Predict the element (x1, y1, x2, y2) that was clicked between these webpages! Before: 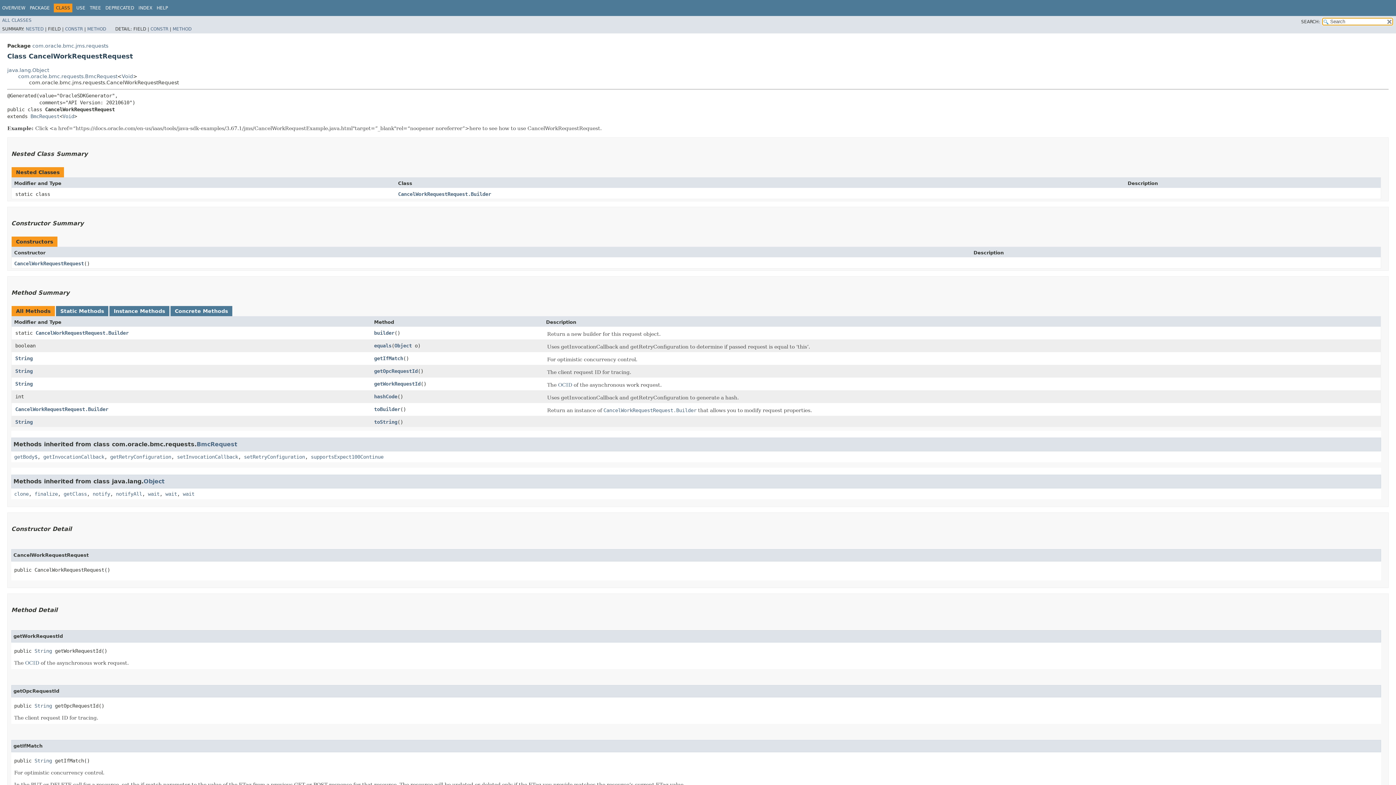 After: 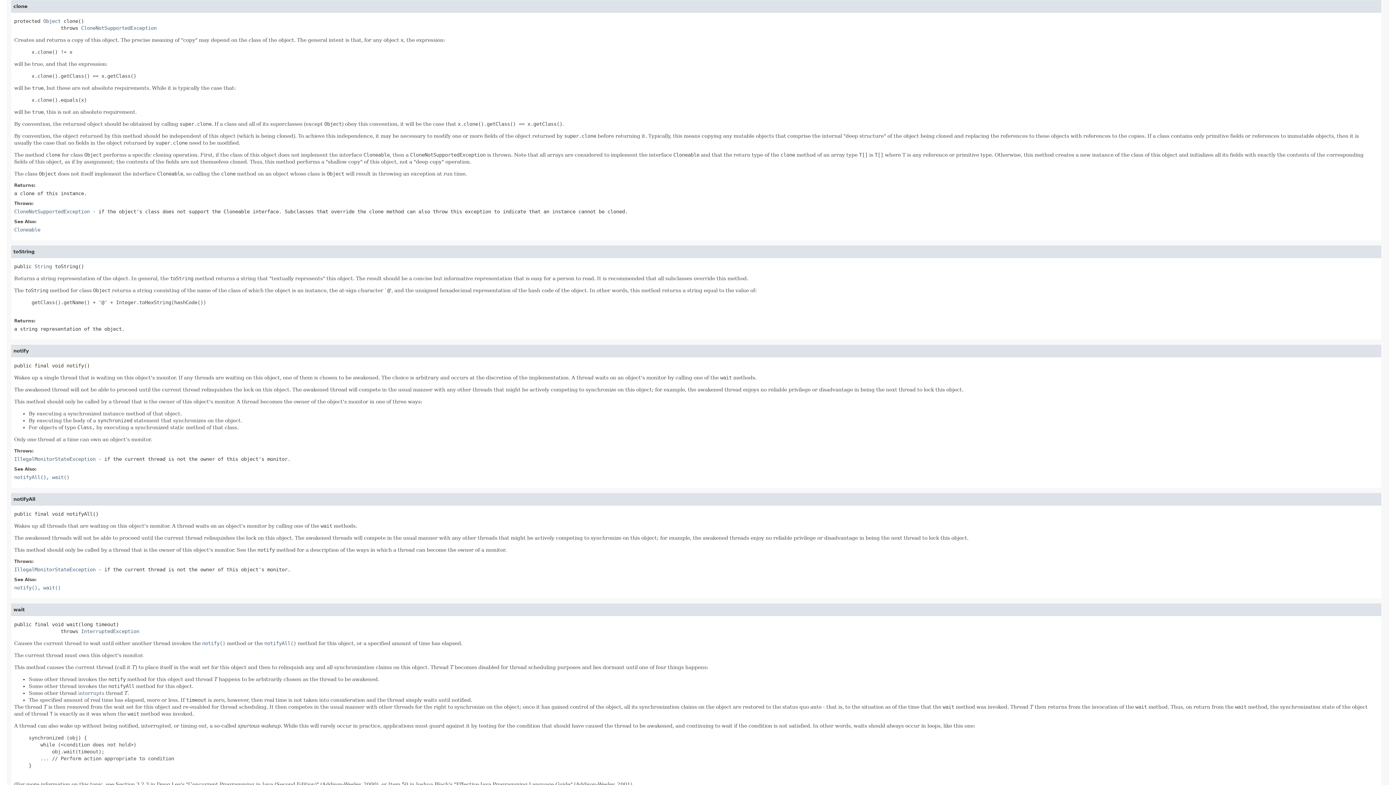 Action: label: clone bbox: (14, 491, 28, 496)